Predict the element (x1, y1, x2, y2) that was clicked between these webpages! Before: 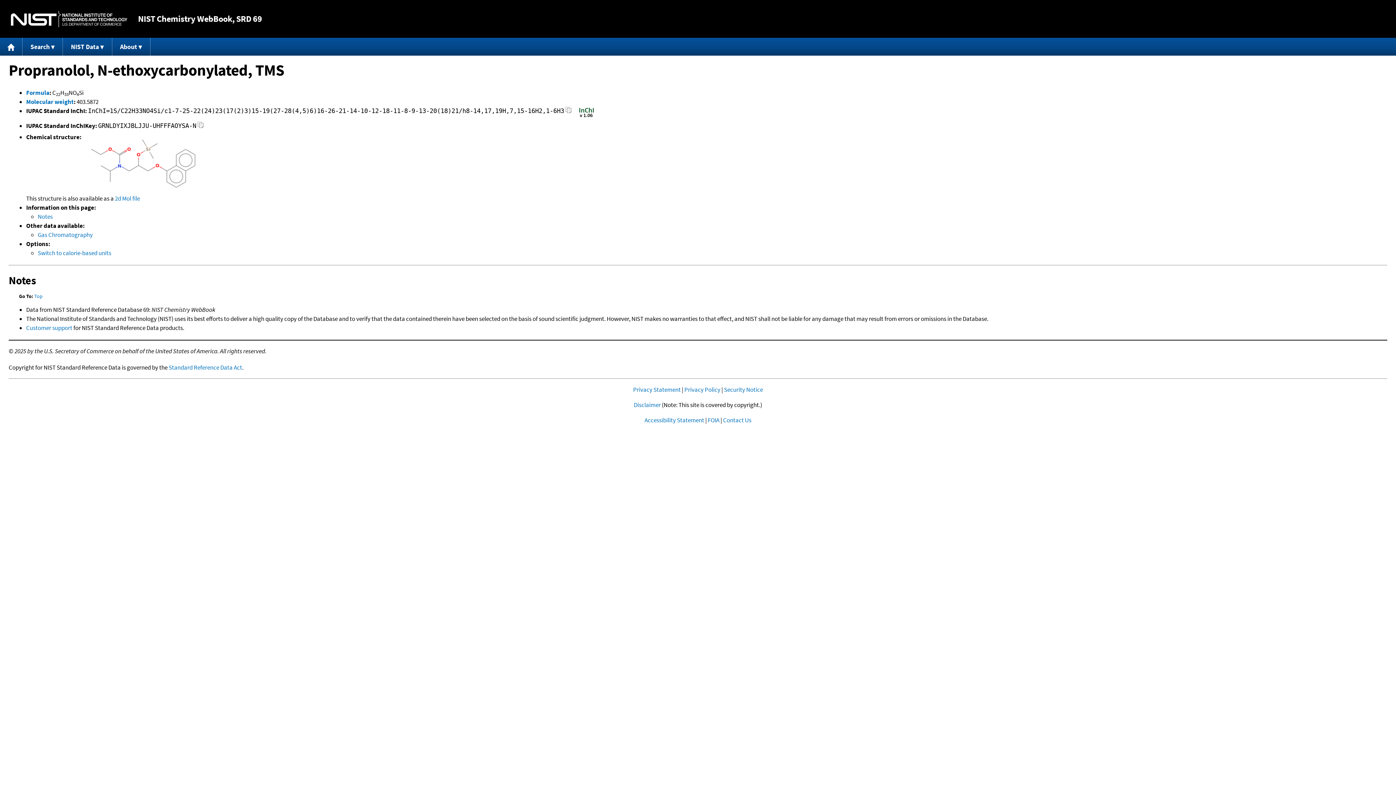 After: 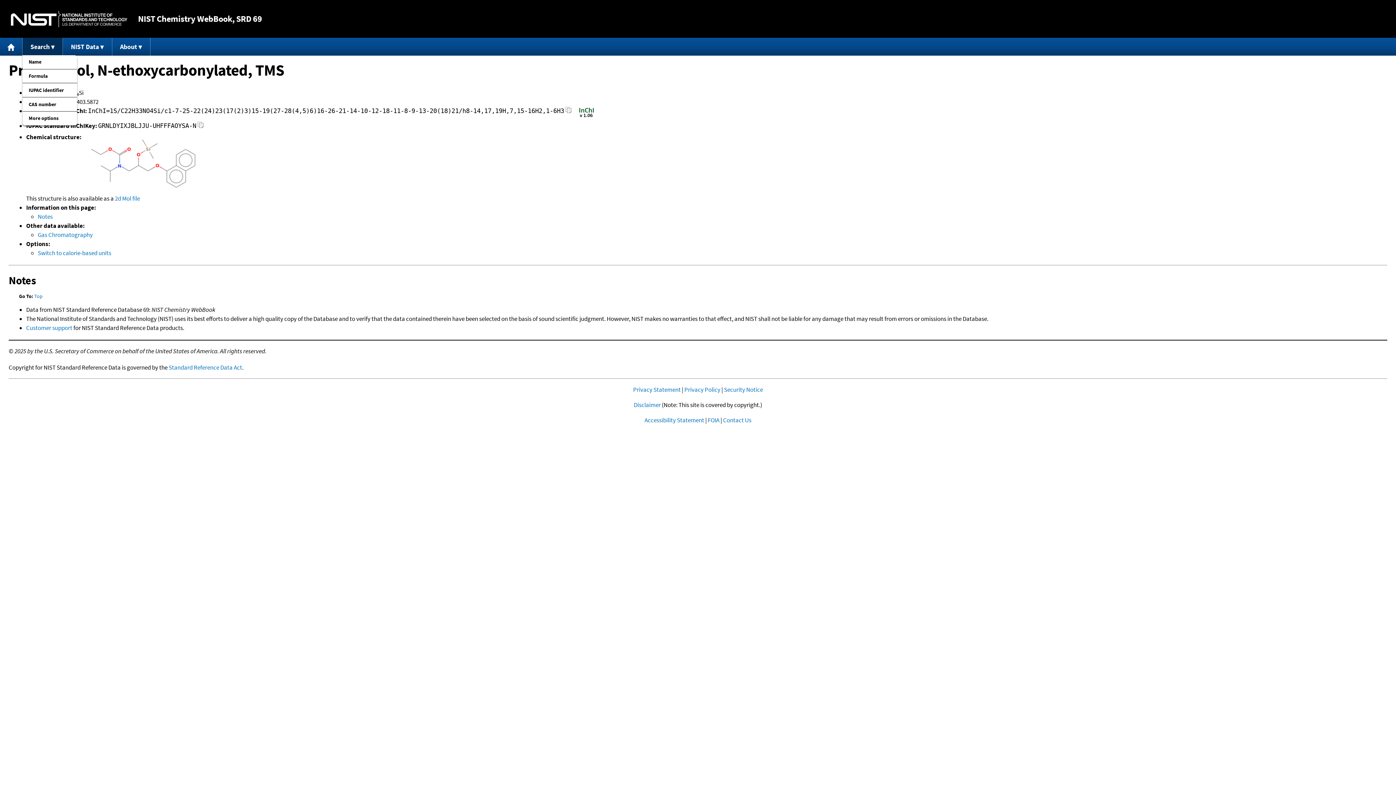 Action: bbox: (22, 37, 63, 55) label: Search